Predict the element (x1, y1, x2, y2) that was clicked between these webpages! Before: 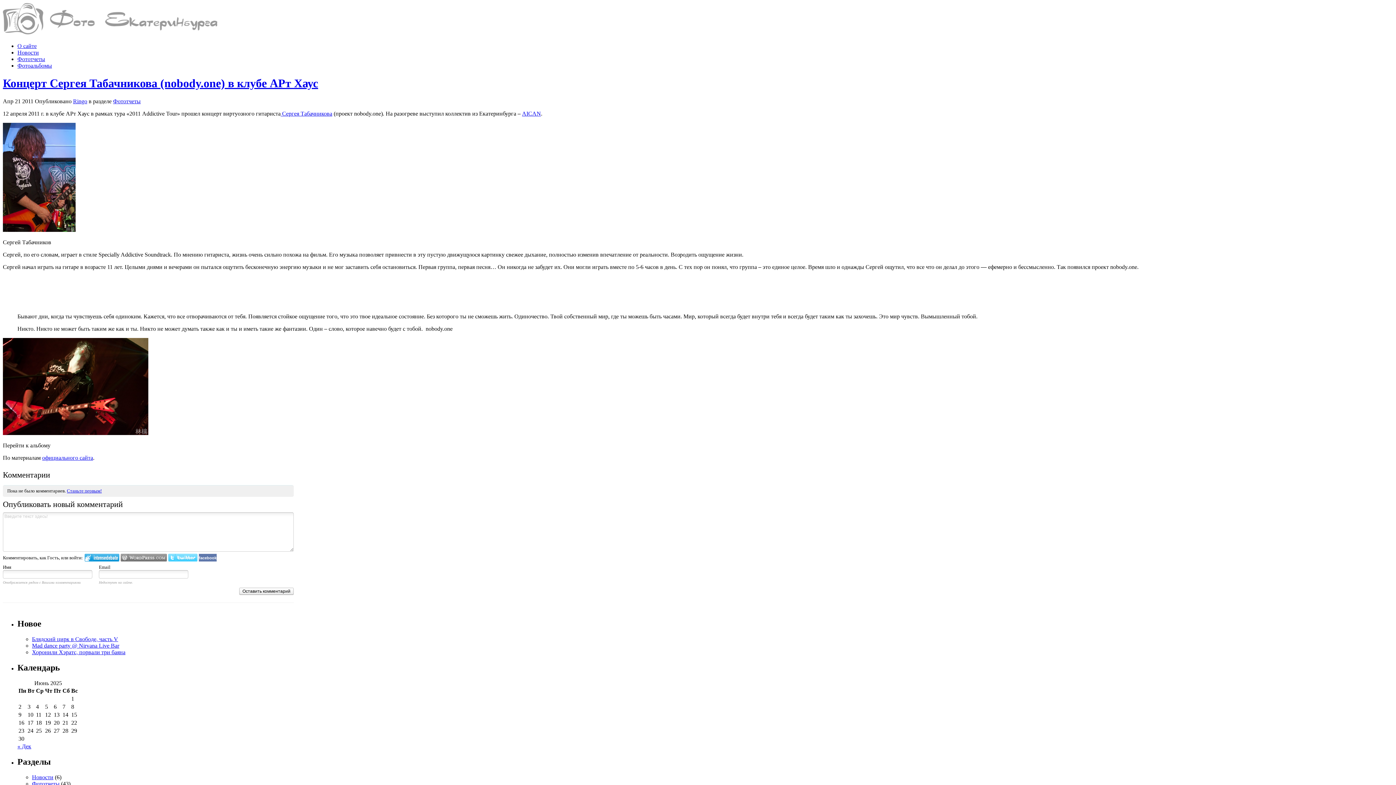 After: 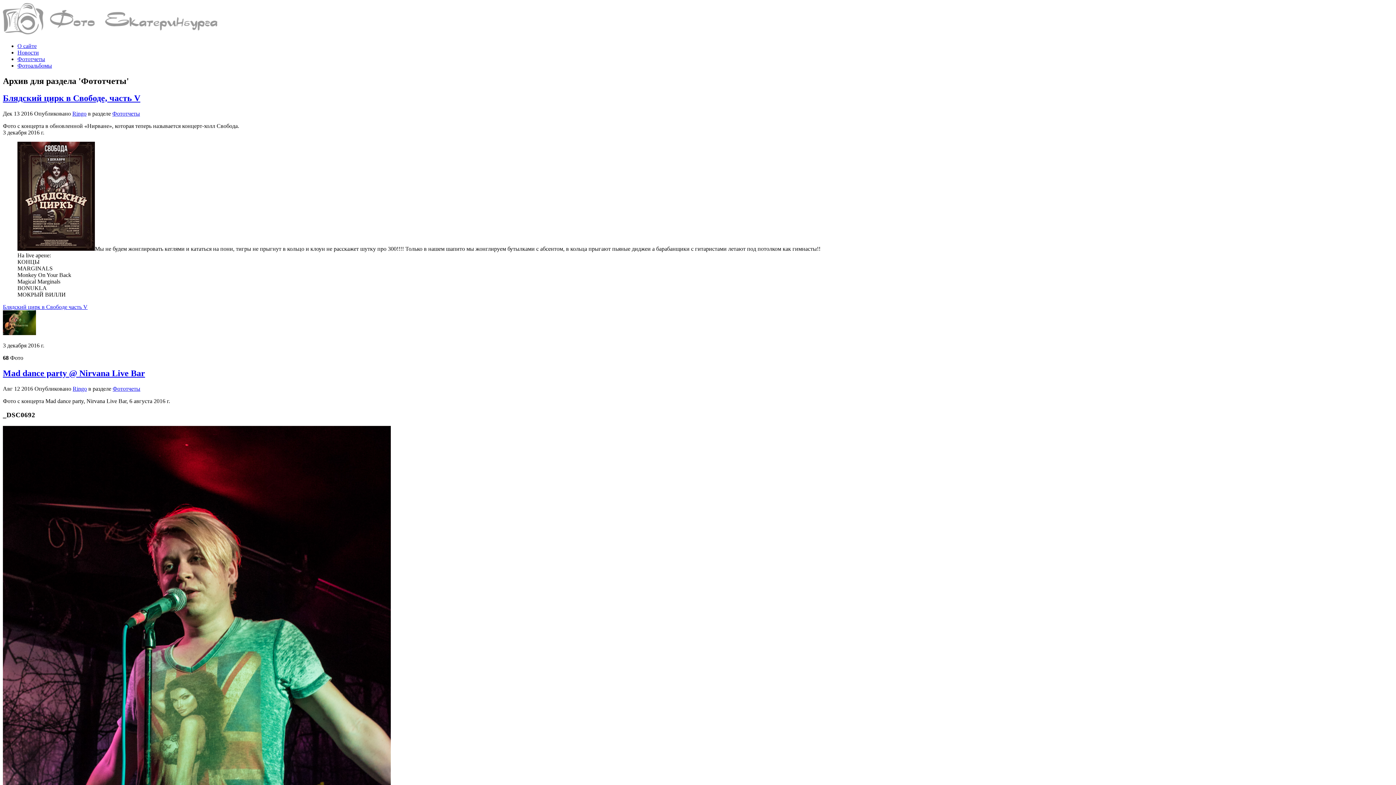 Action: label: Фототчеты bbox: (32, 781, 59, 787)